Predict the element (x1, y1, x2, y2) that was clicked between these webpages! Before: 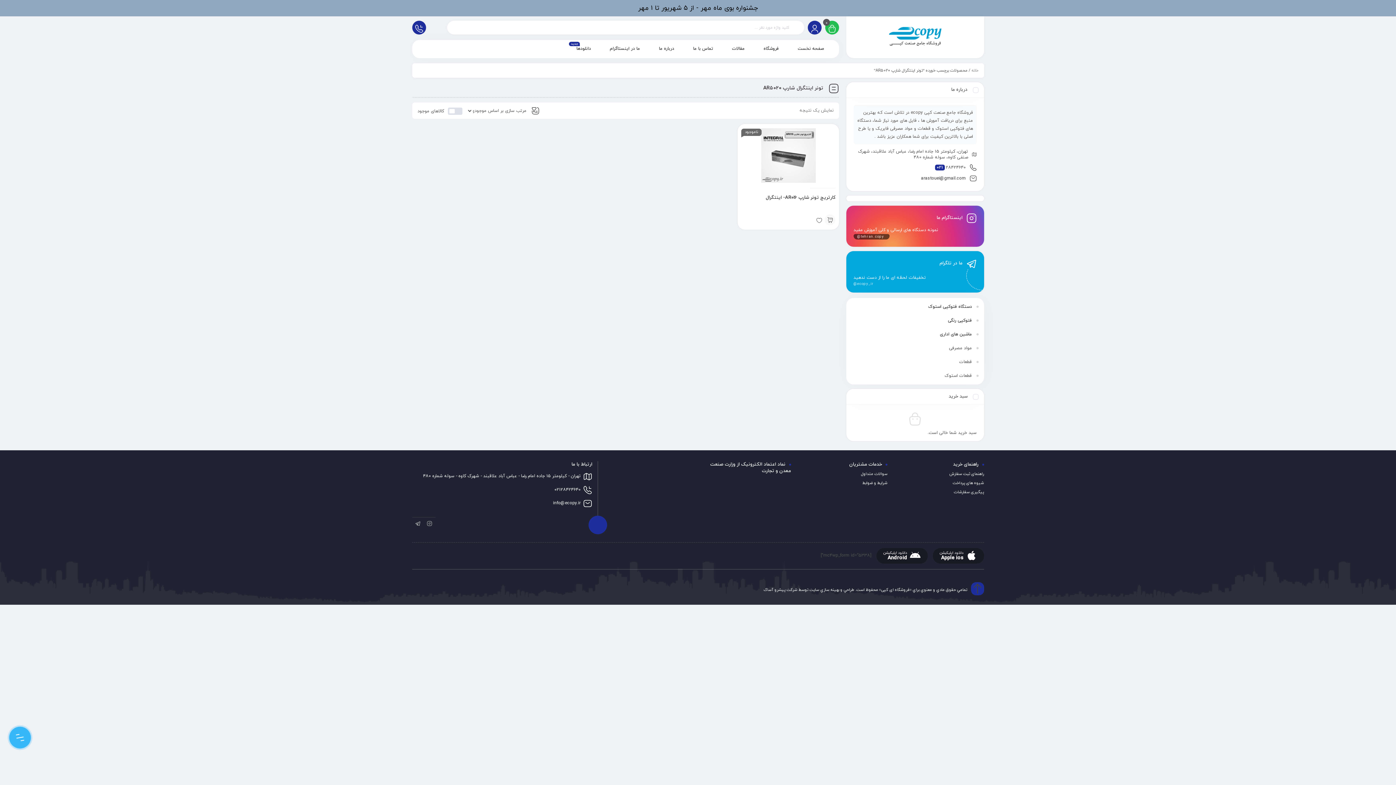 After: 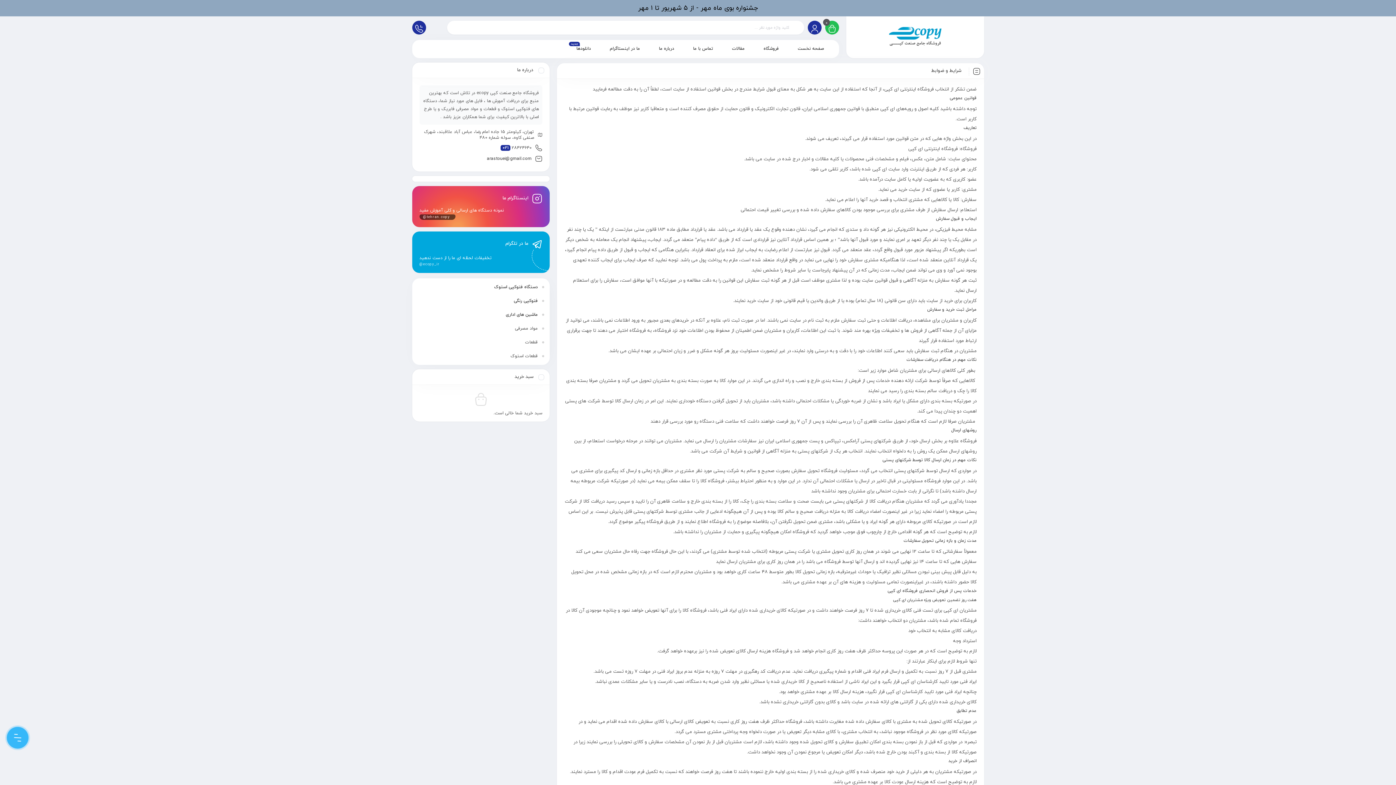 Action: label: شرایط و ضوابط bbox: (862, 480, 887, 486)